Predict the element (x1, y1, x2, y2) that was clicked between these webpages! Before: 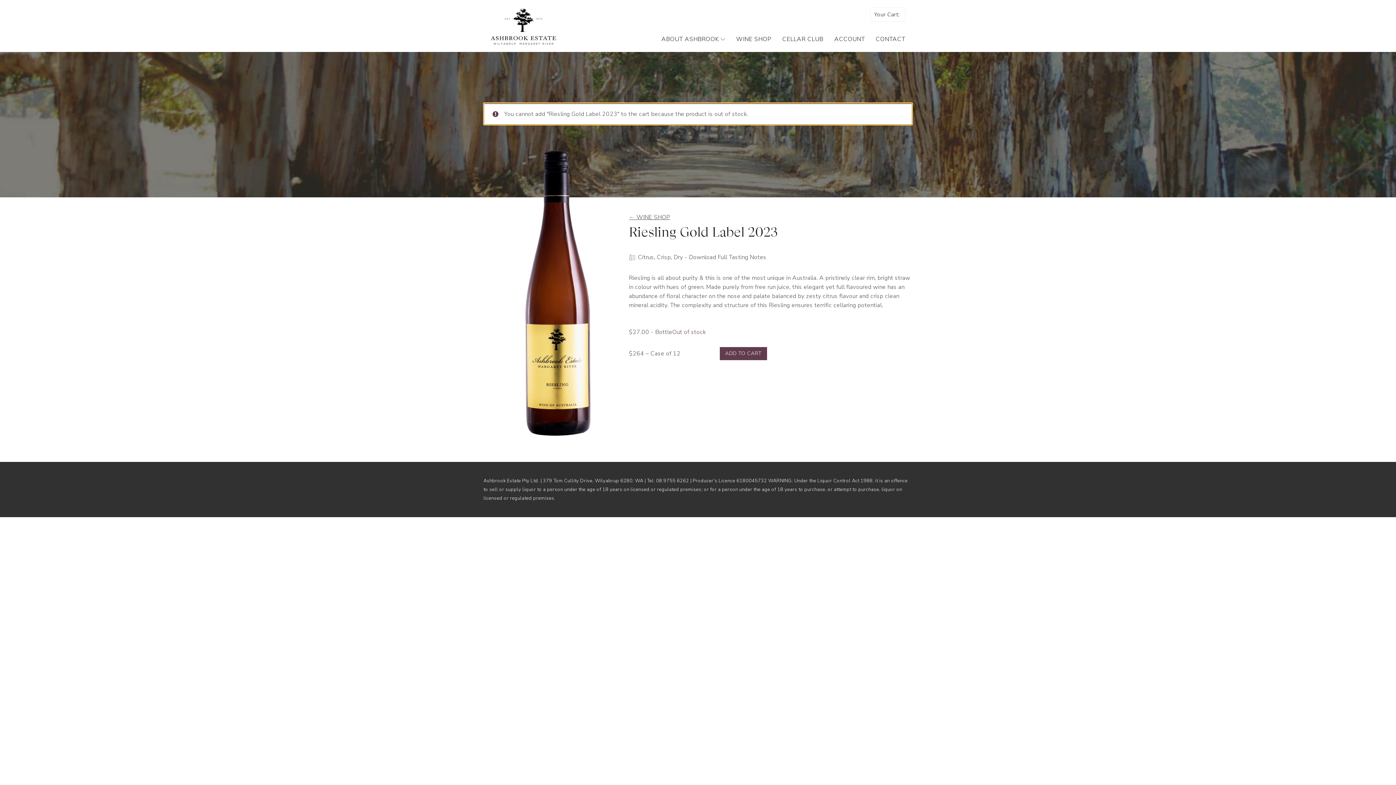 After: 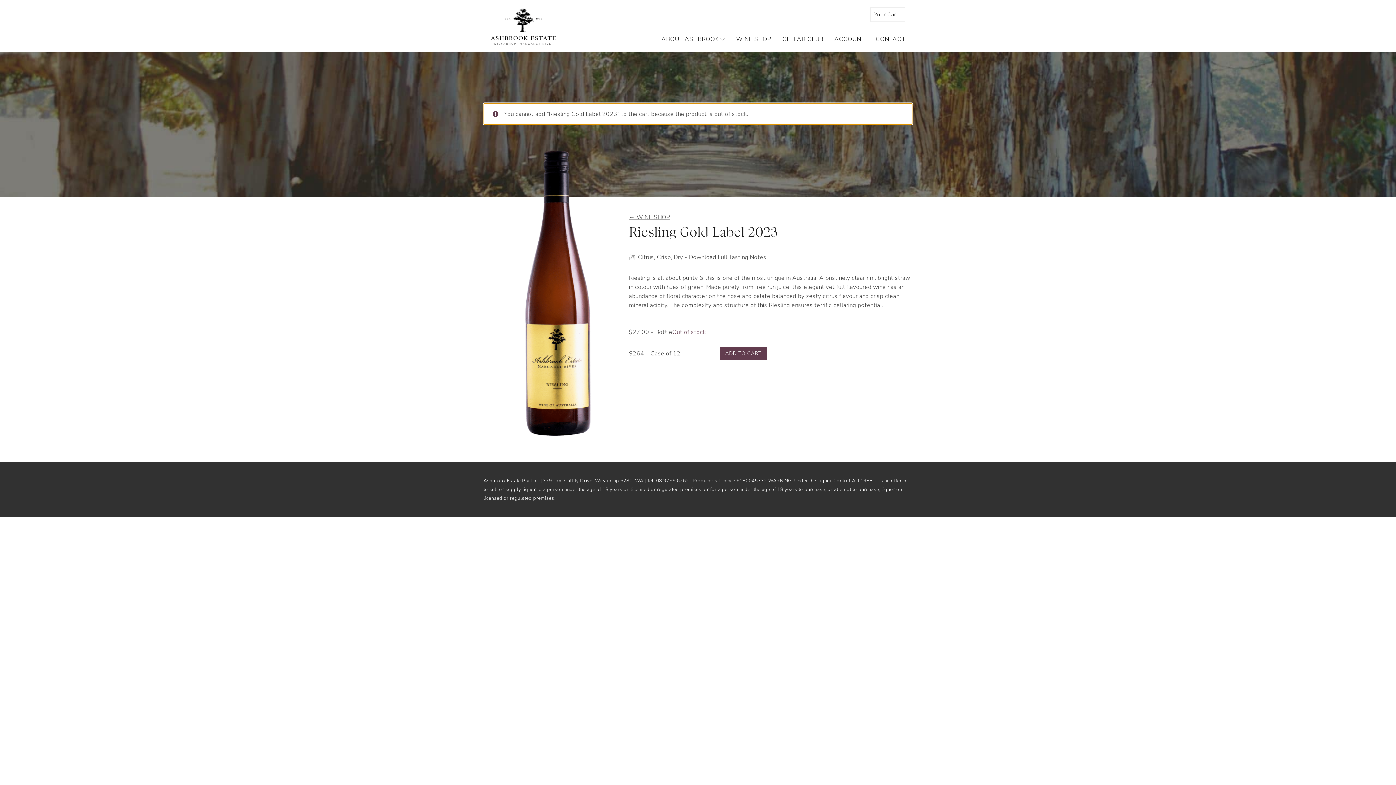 Action: bbox: (719, 347, 767, 360) label: ADD TO CART